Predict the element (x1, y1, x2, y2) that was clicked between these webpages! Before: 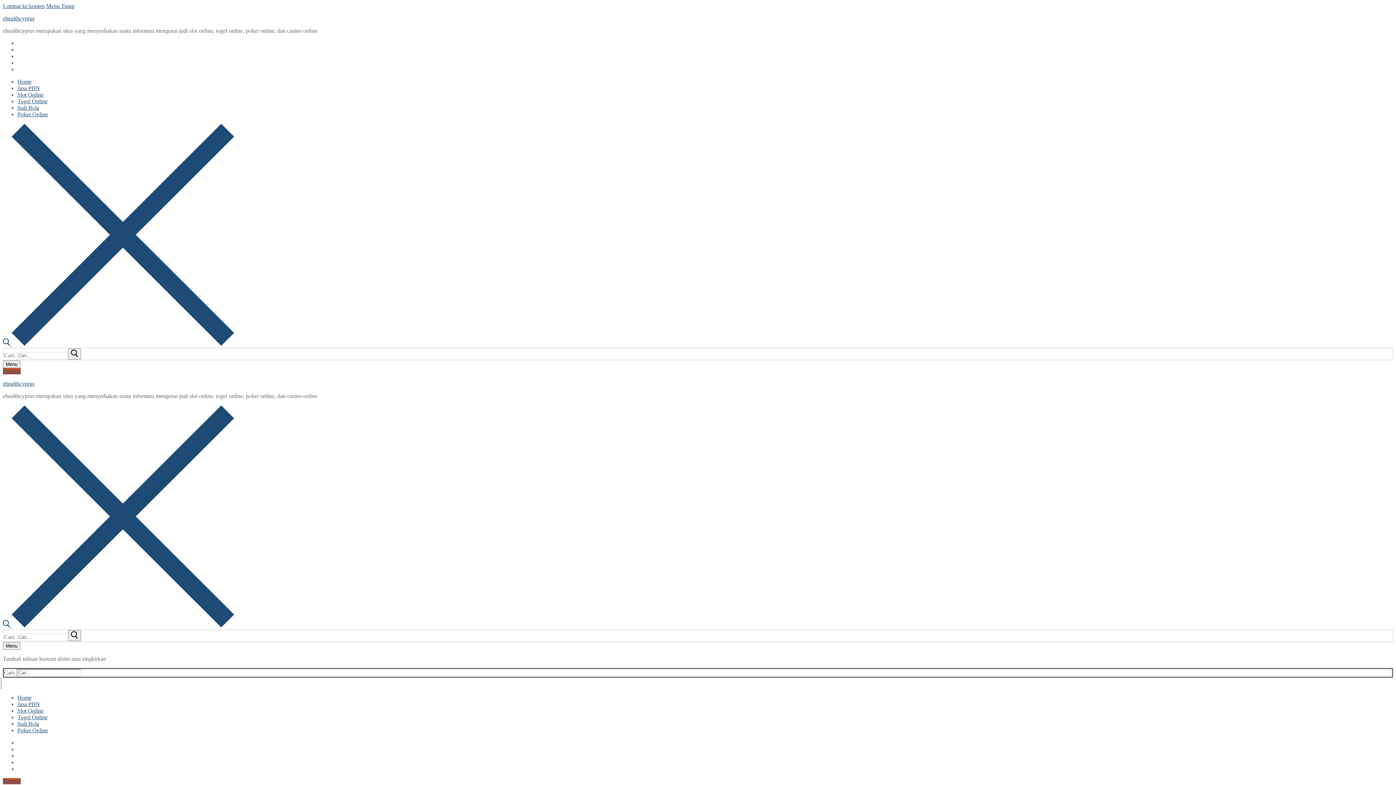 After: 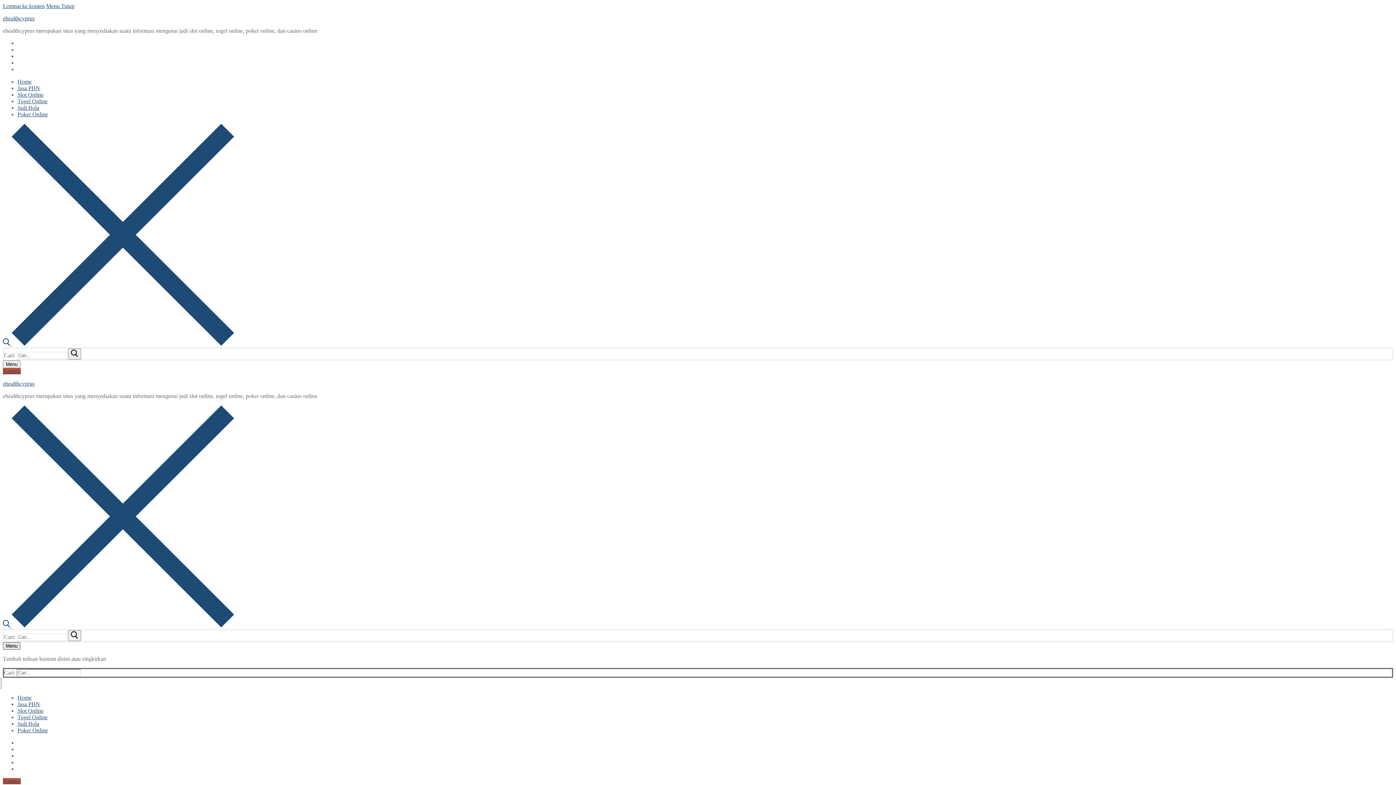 Action: label: nav icon bbox: (2, 642, 20, 650)